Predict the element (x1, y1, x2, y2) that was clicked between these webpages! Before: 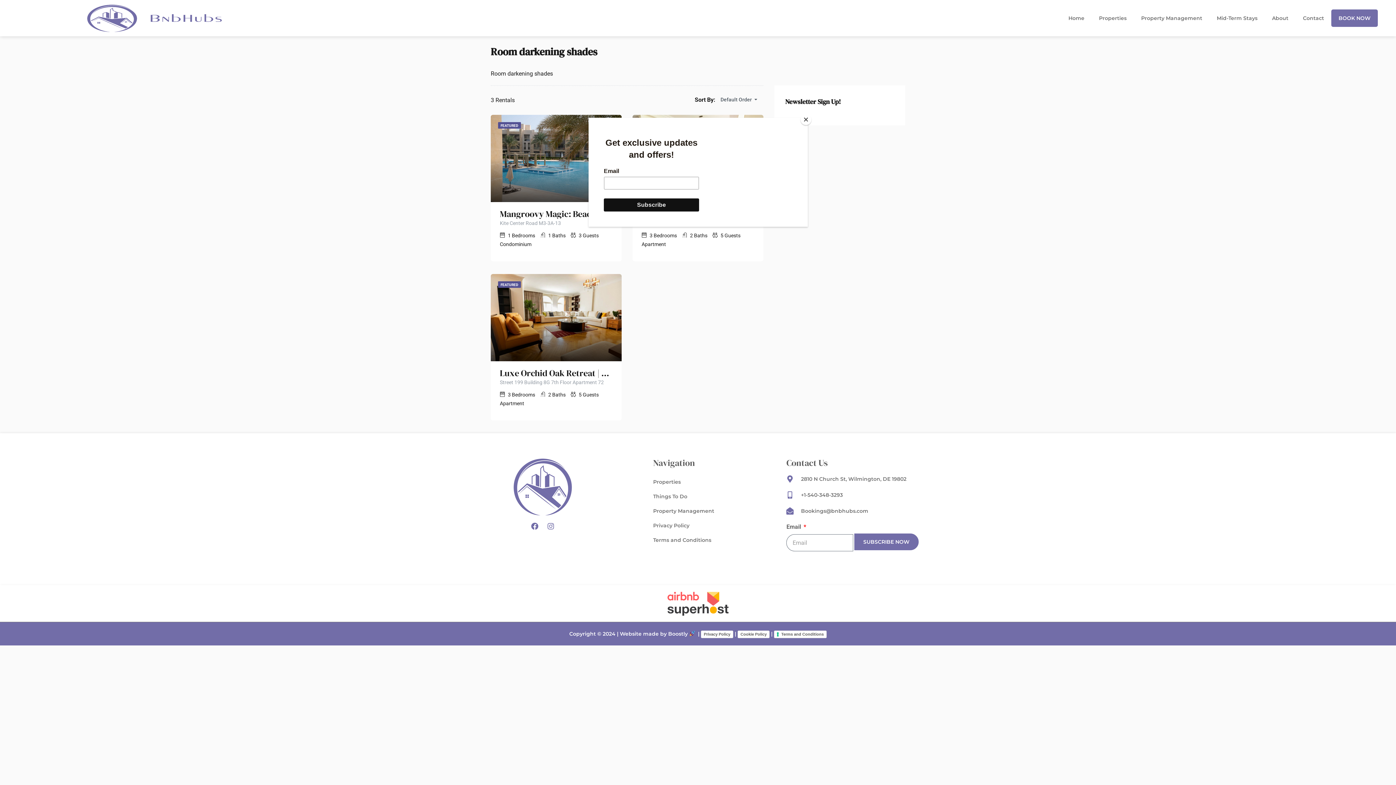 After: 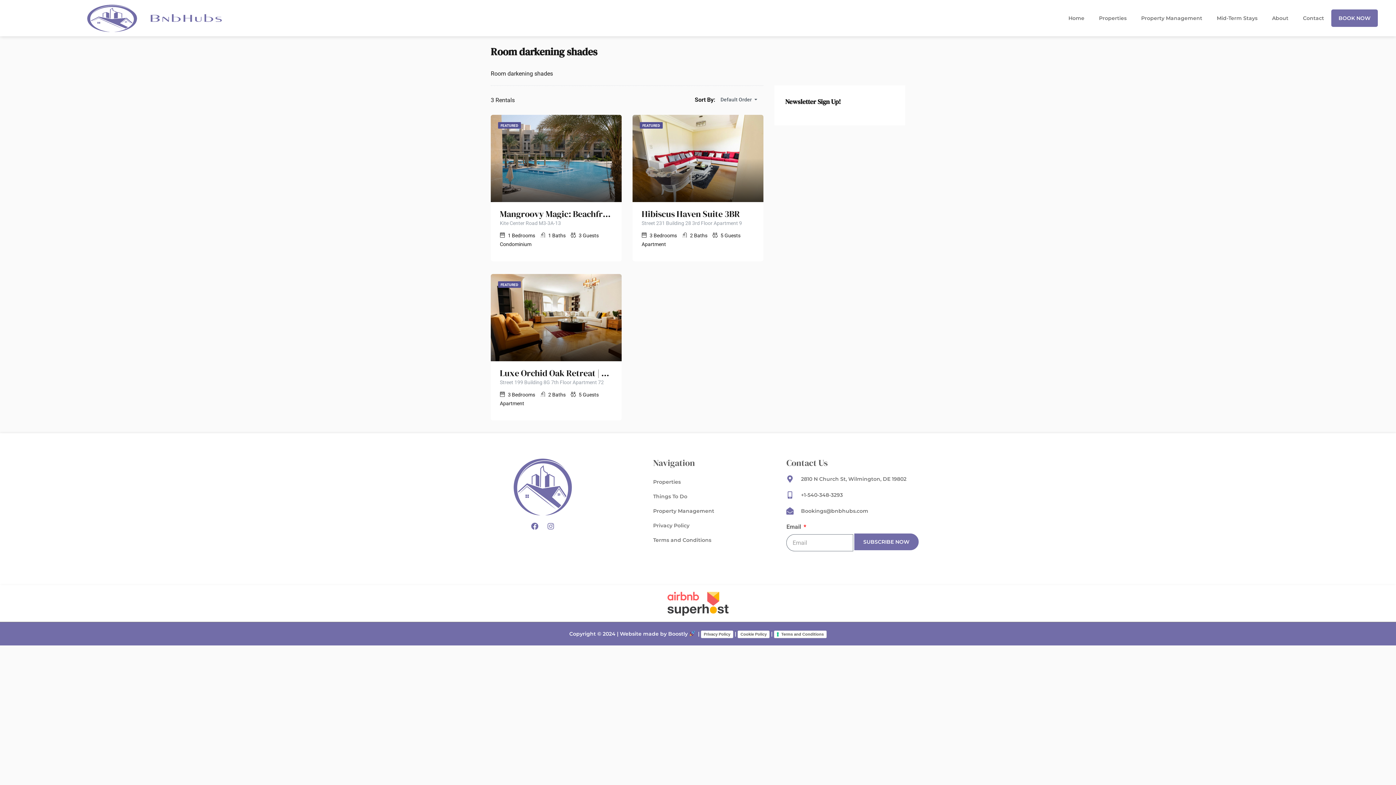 Action: bbox: (800, 114, 811, 125) label: Close